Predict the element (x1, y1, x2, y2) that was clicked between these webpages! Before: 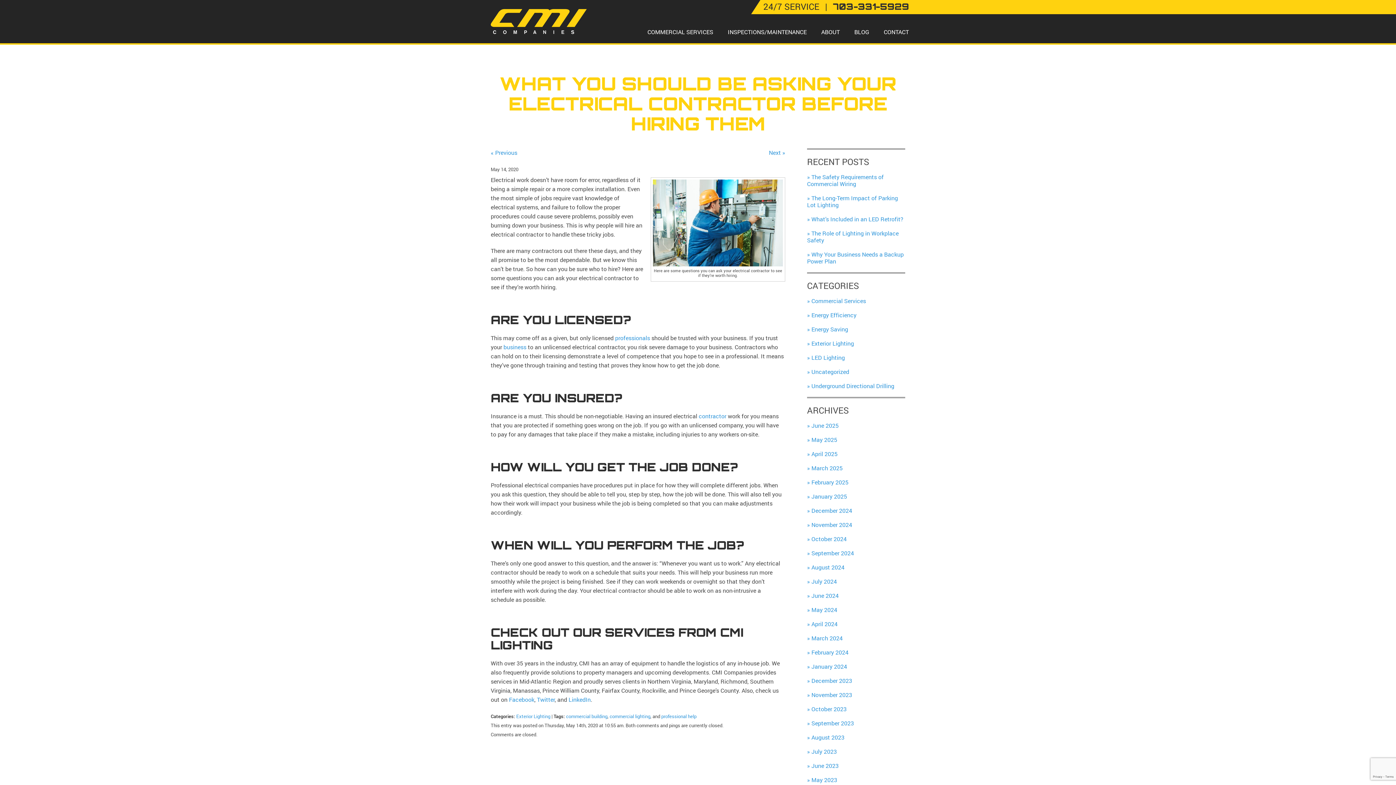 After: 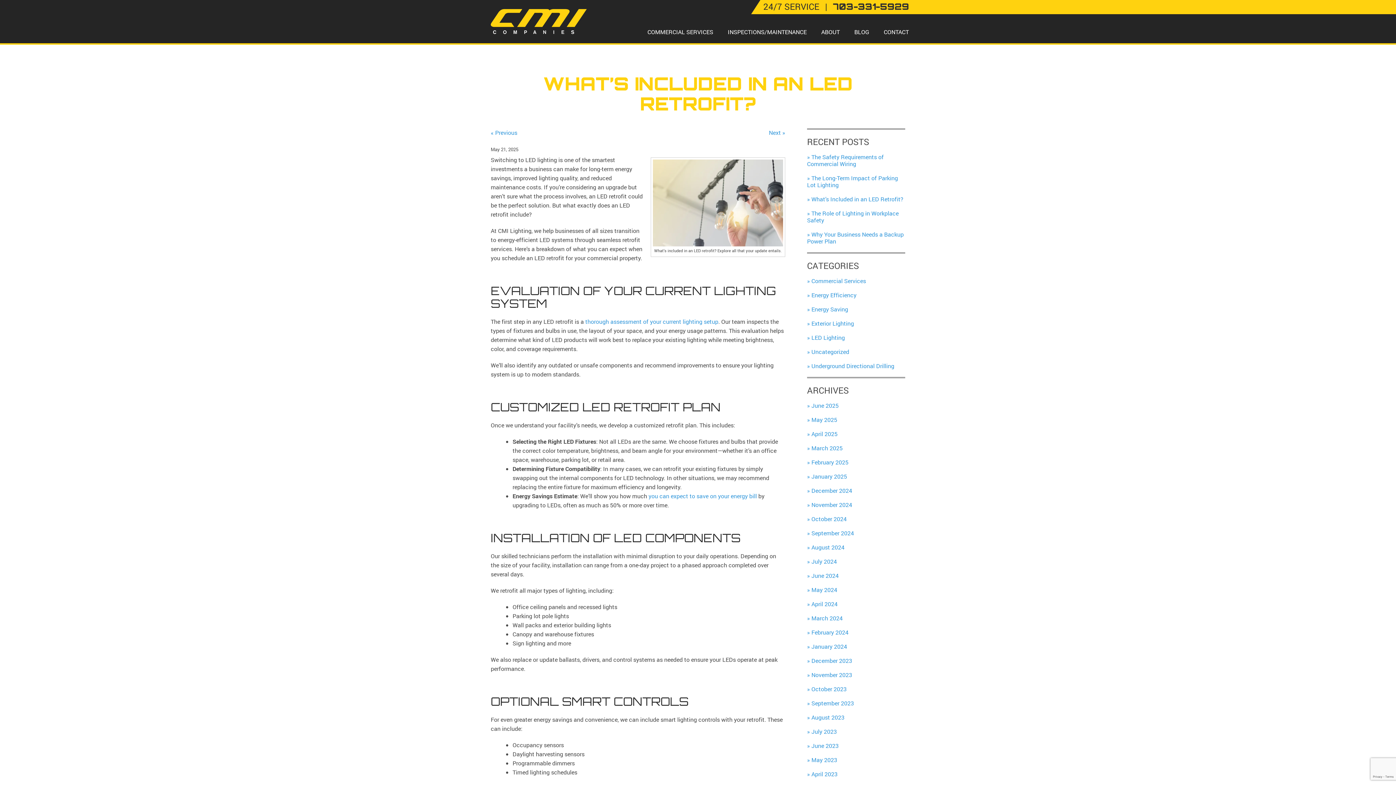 Action: bbox: (807, 215, 903, 223) label: What’s Included in an LED Retrofit?